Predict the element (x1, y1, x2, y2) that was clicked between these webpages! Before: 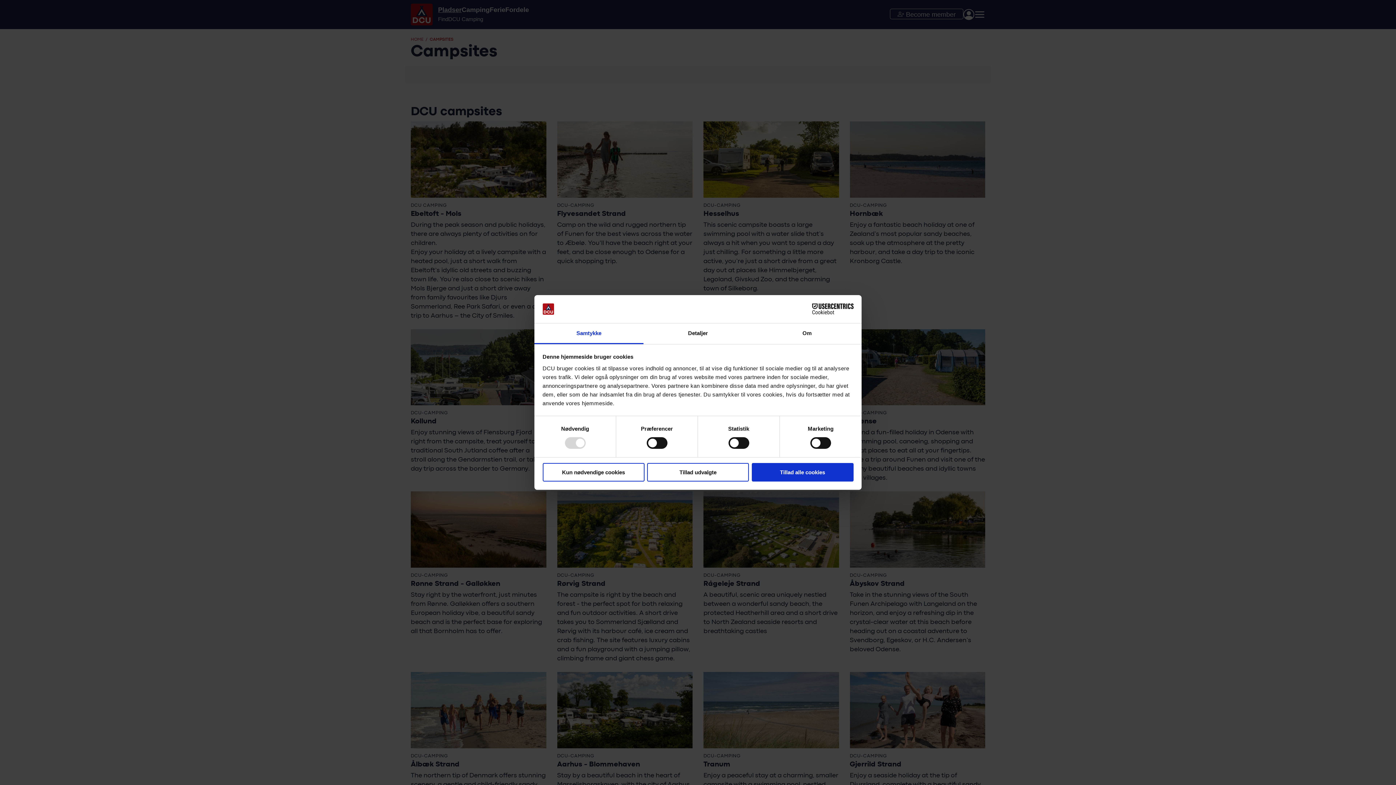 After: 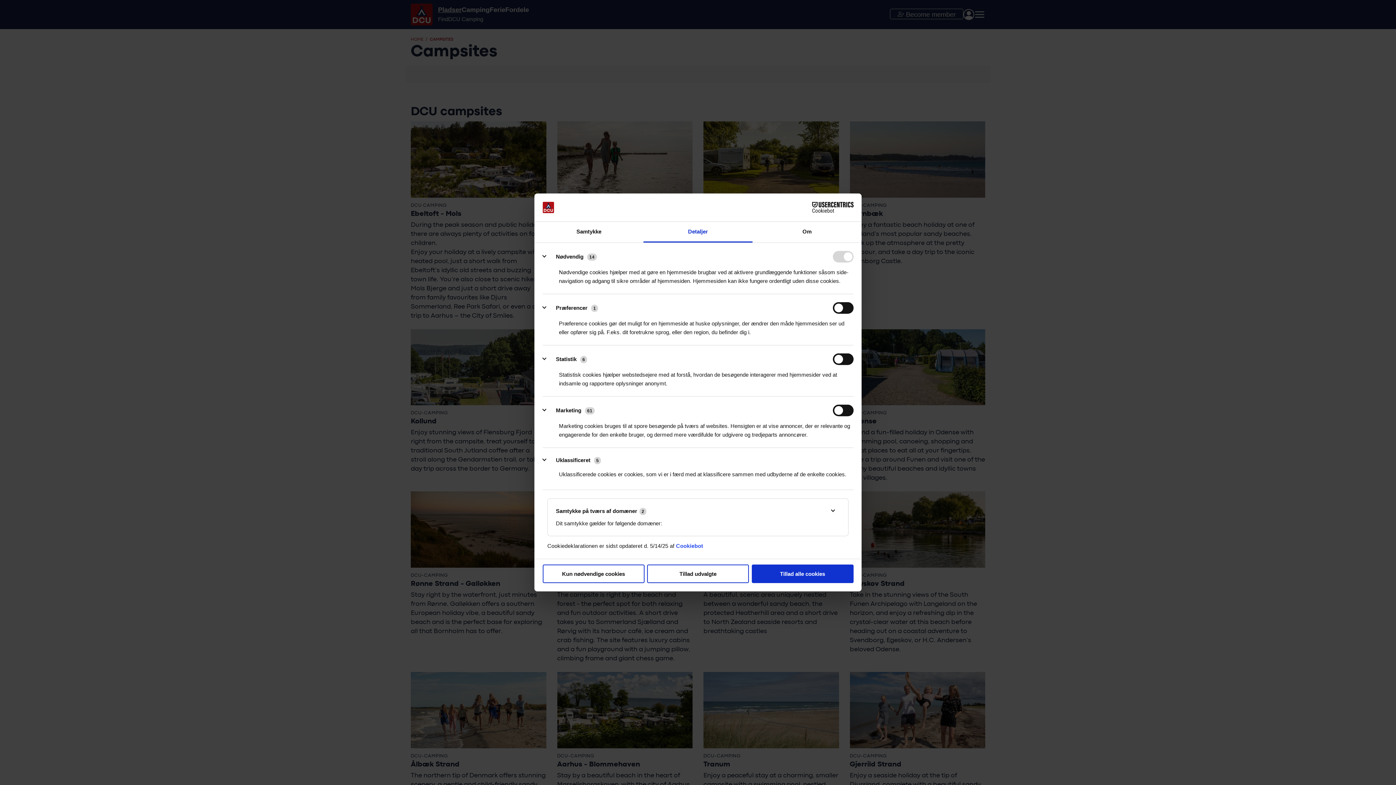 Action: bbox: (643, 323, 752, 344) label: Detaljer